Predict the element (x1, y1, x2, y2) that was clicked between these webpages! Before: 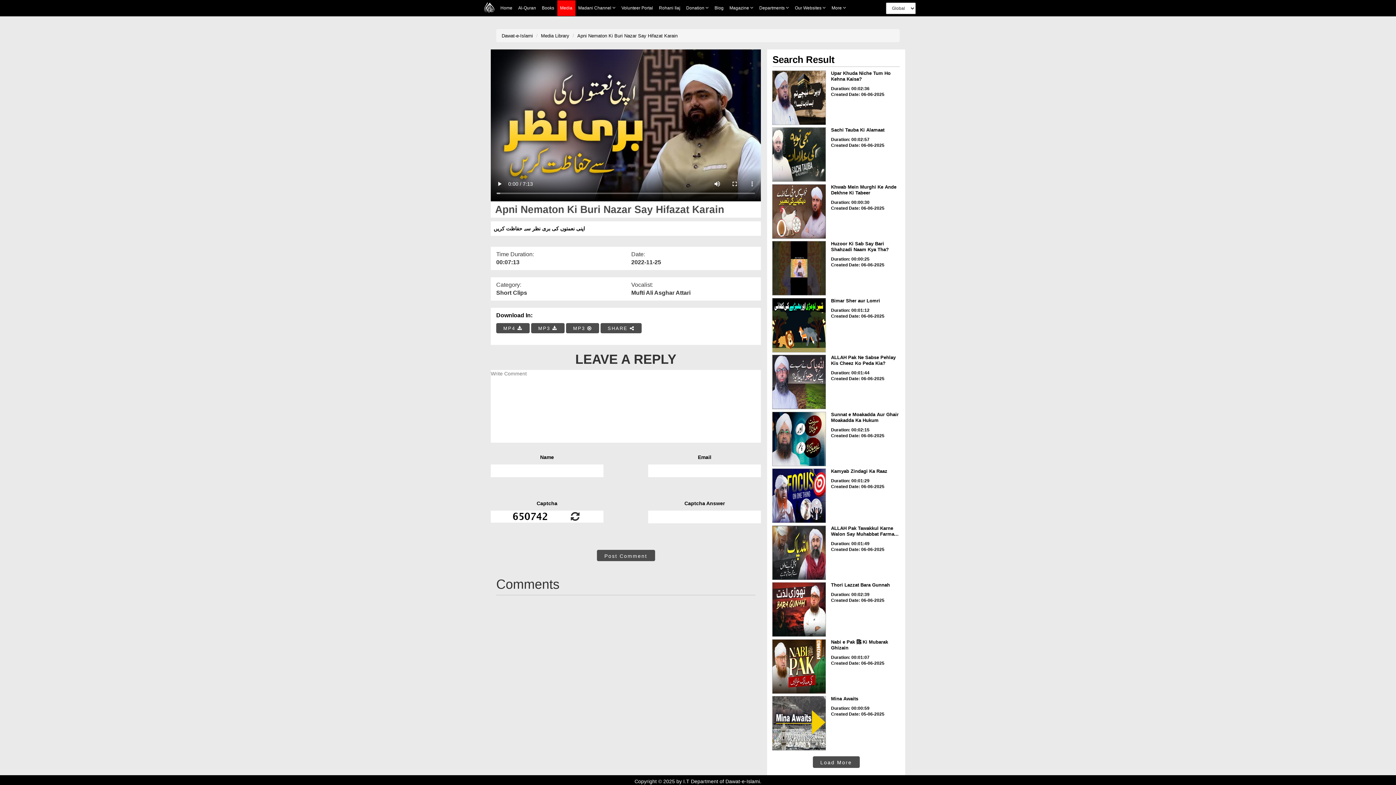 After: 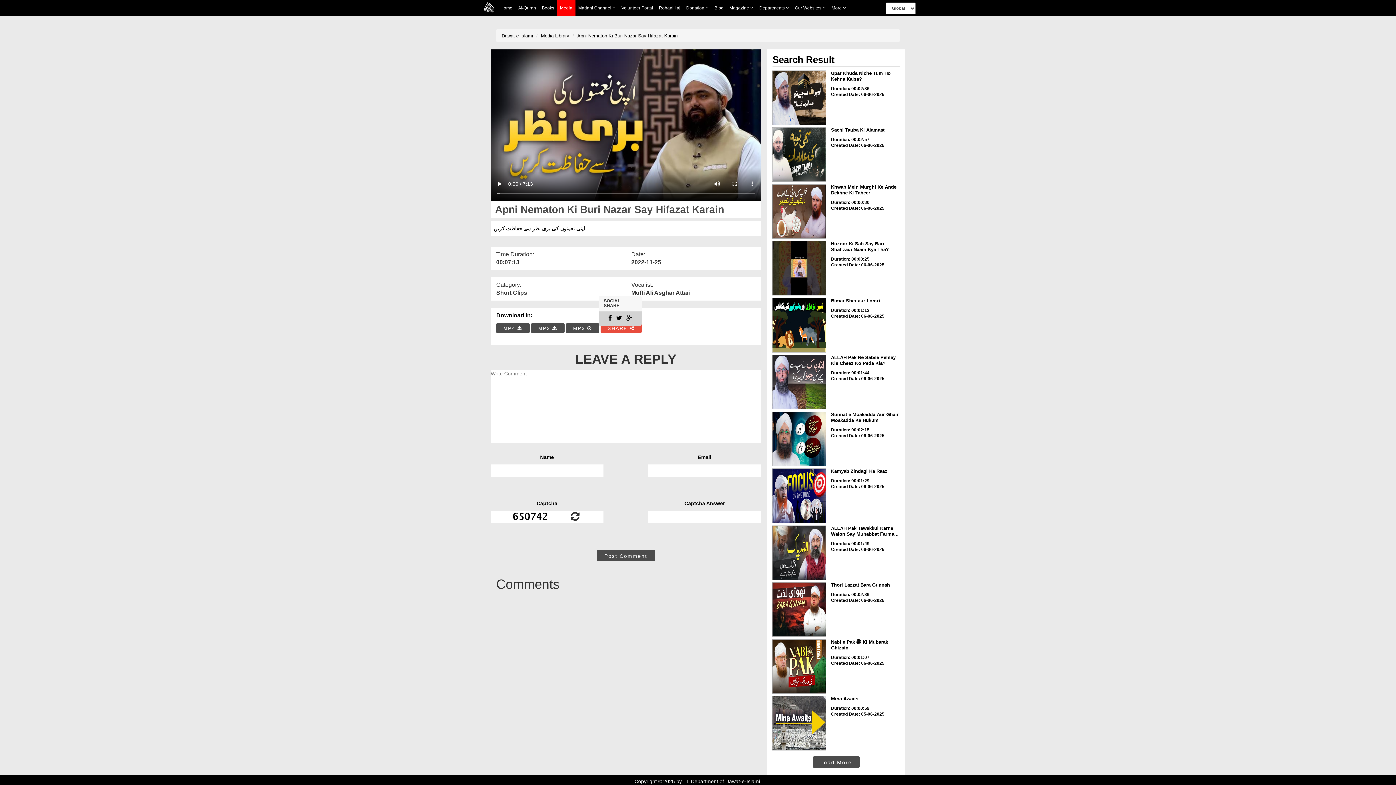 Action: bbox: (600, 325, 641, 331) label: SHARE 